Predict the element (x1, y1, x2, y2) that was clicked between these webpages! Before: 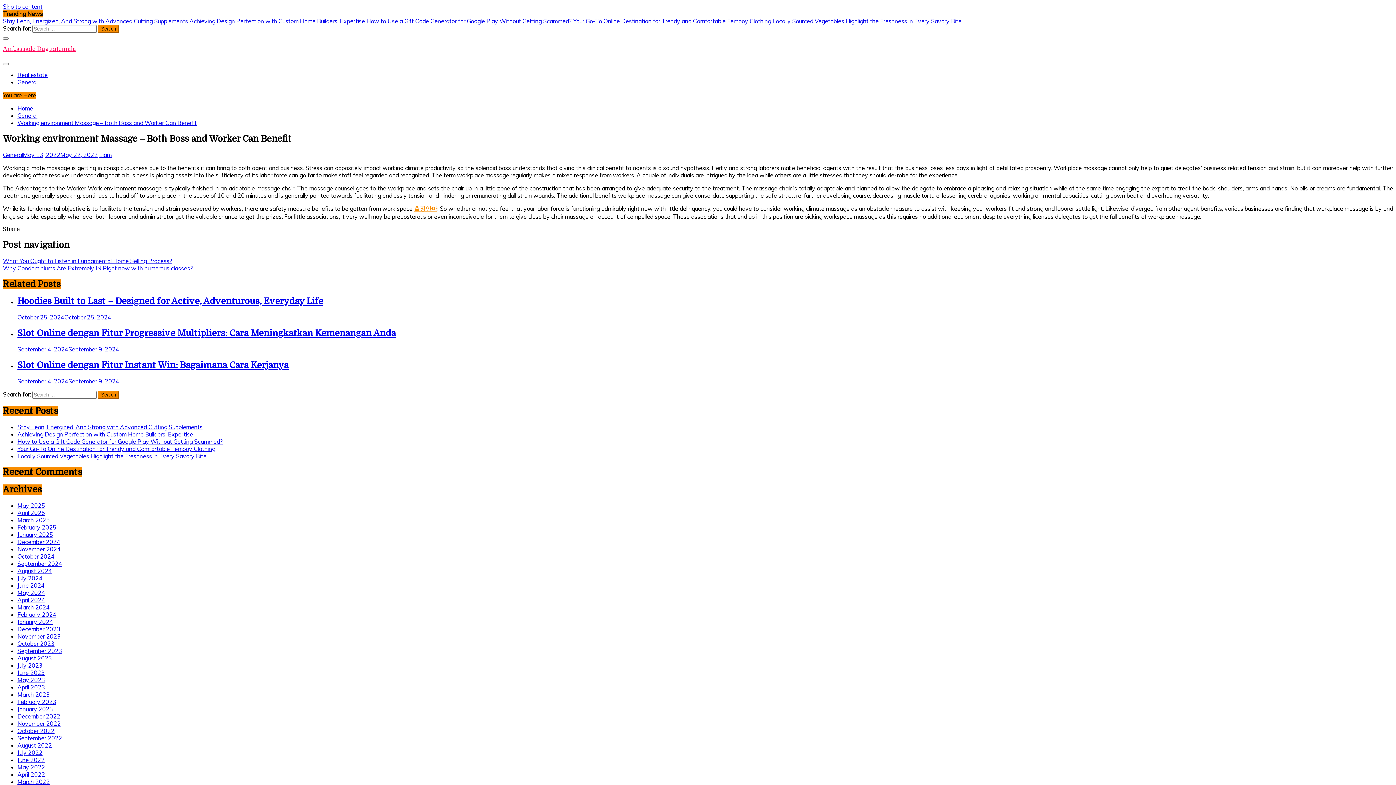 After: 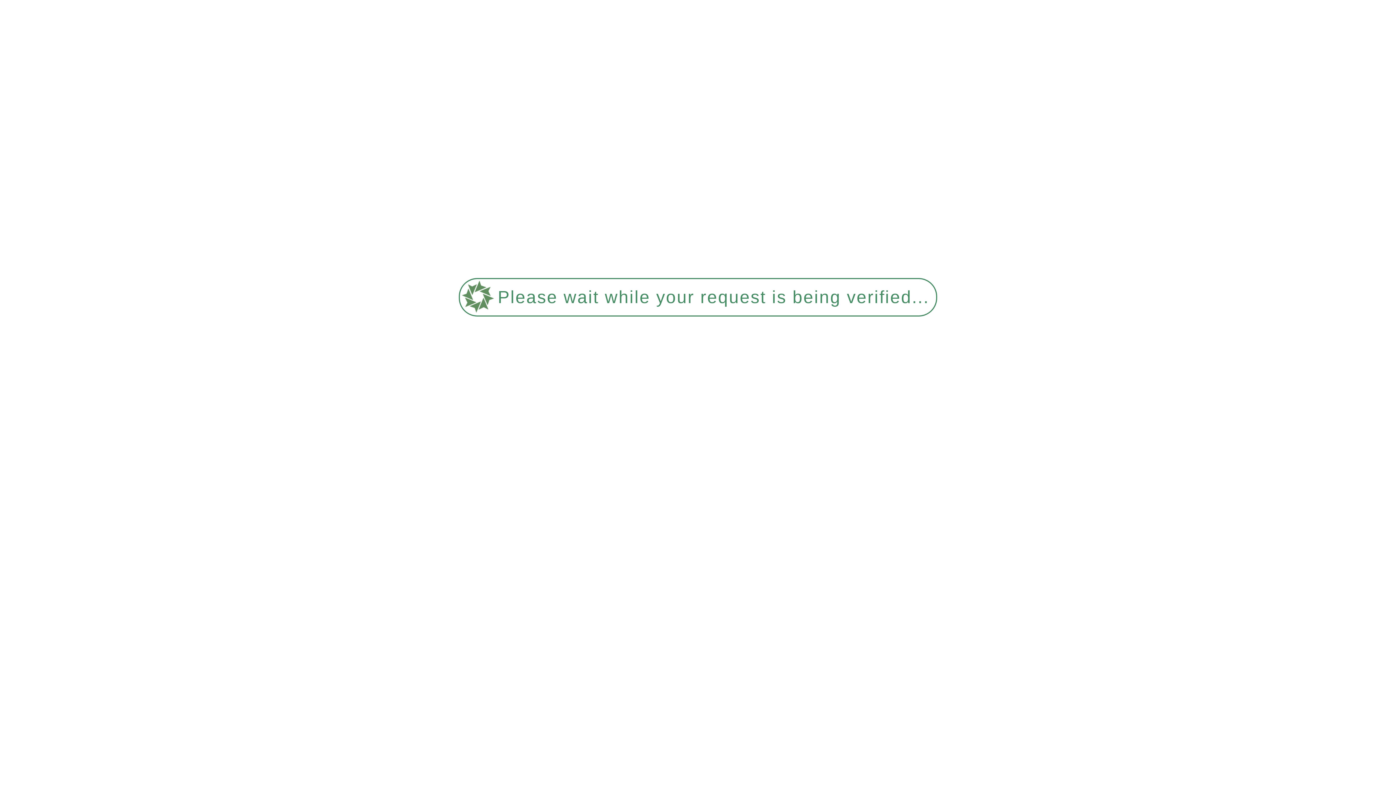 Action: bbox: (17, 104, 33, 112) label: Home